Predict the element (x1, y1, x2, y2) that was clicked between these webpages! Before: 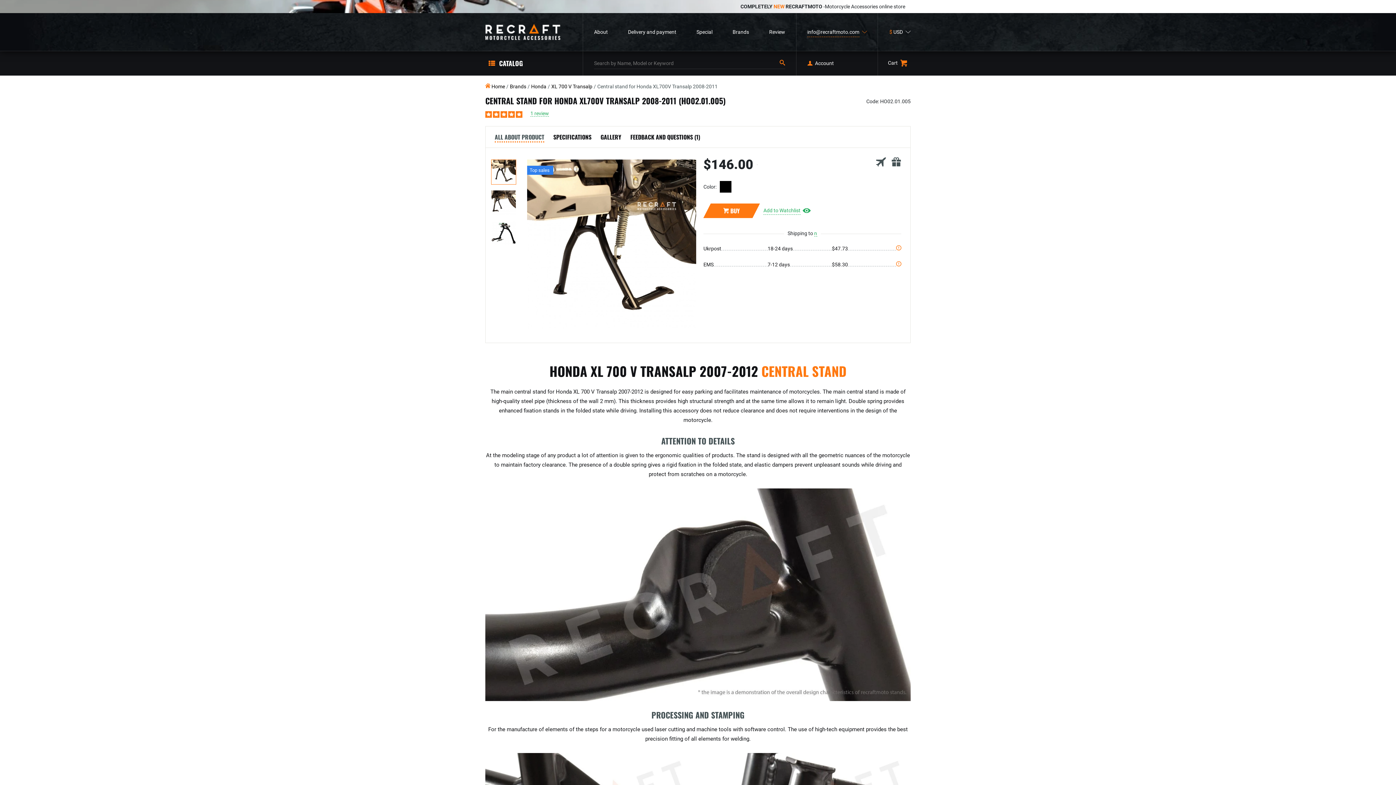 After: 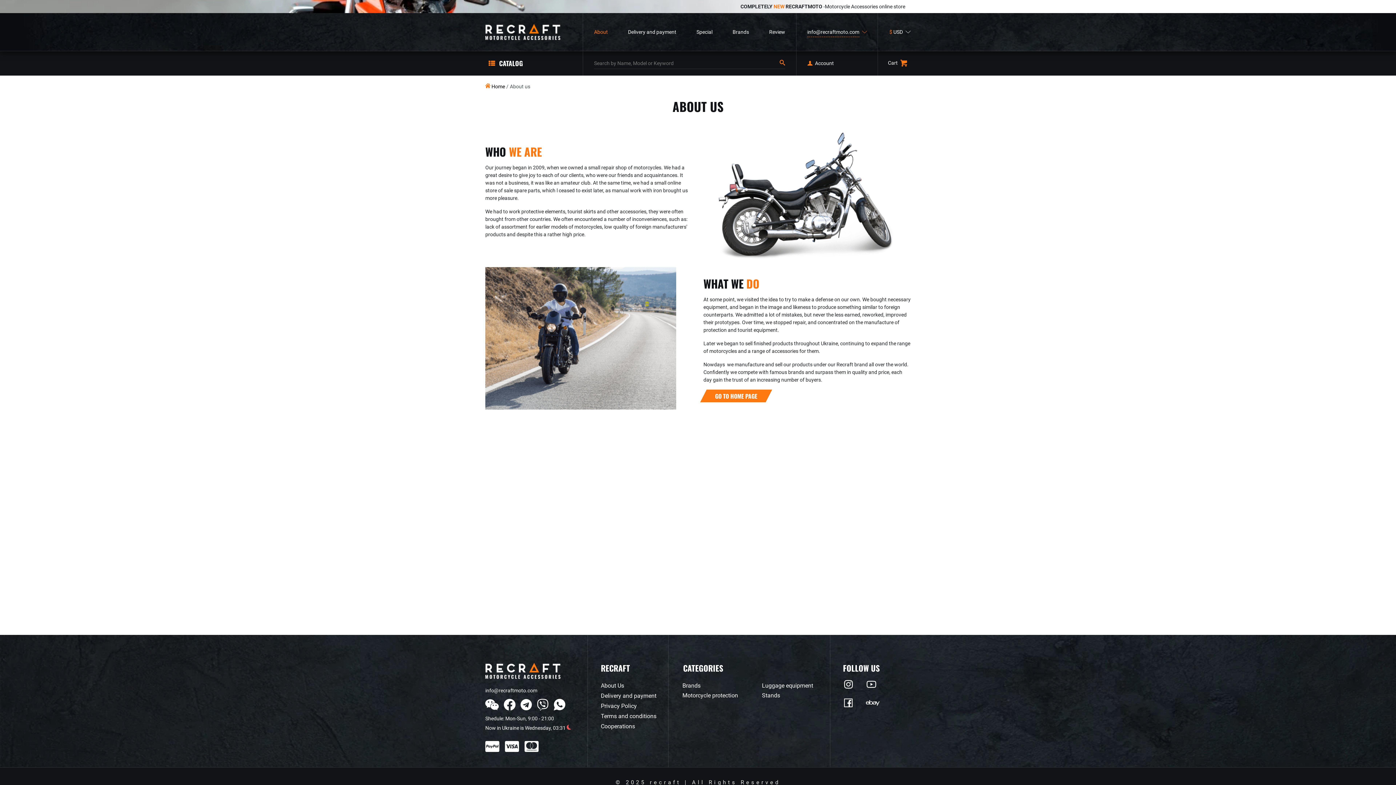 Action: bbox: (594, 29, 608, 34) label: About